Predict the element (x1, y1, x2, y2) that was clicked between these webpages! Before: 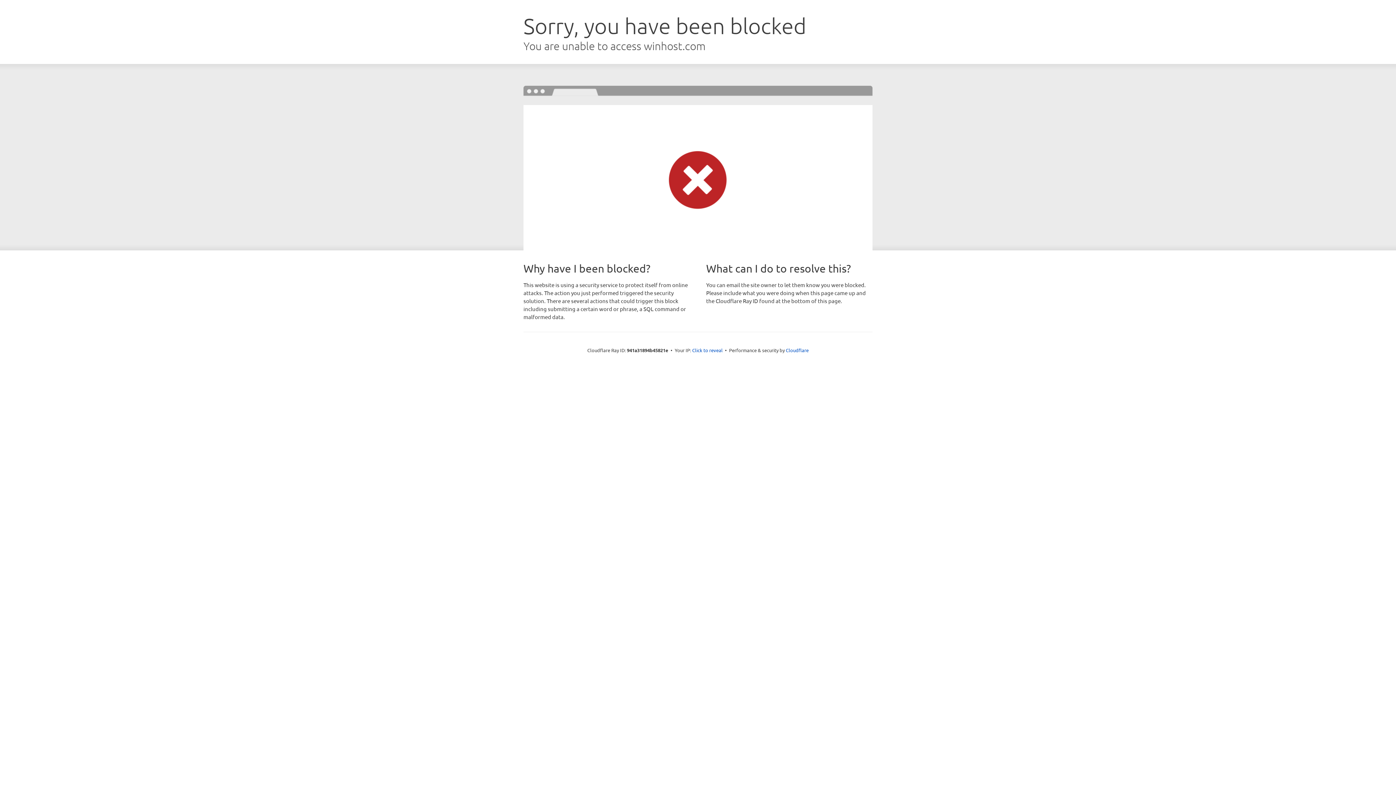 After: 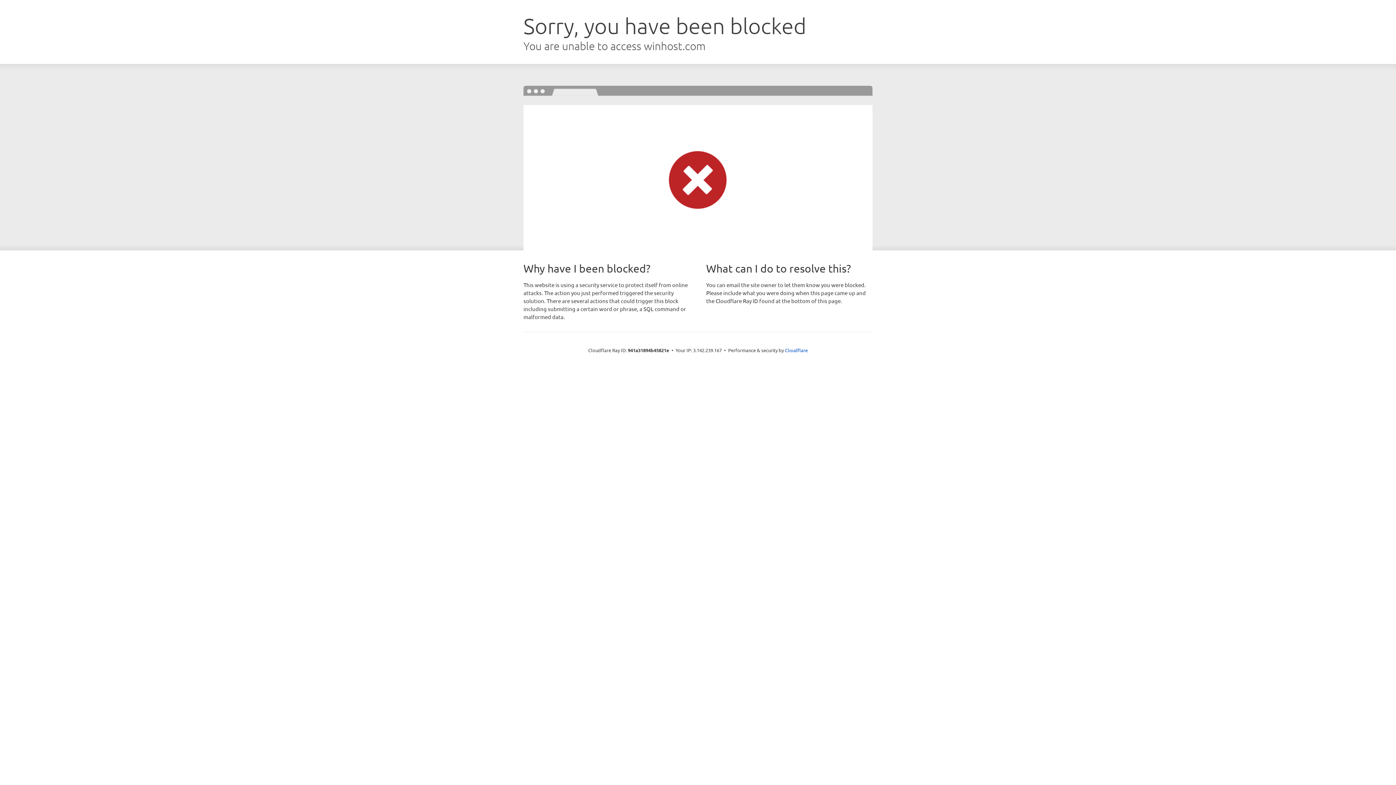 Action: label: Click to reveal bbox: (692, 346, 722, 353)